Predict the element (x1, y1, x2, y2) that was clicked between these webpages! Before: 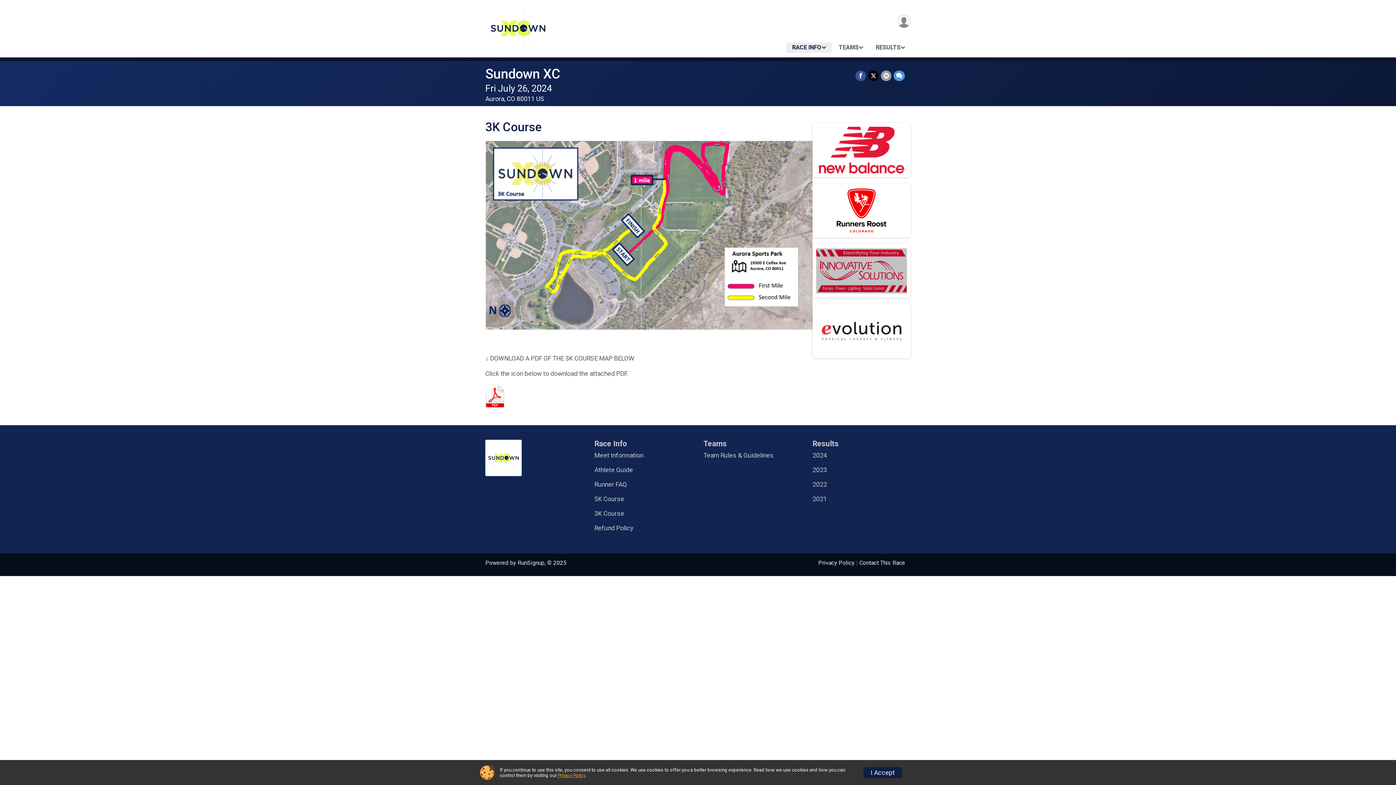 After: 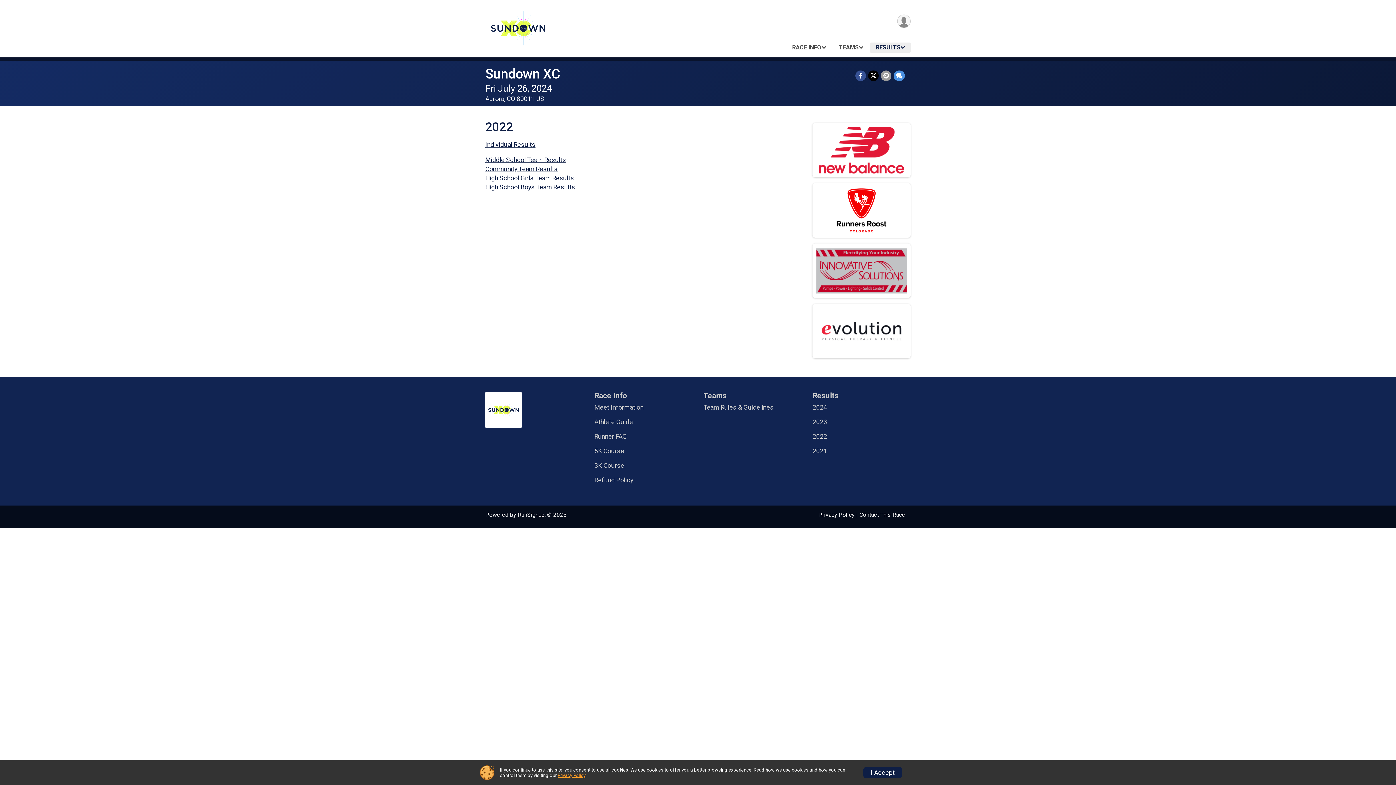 Action: label: 2022 bbox: (812, 481, 910, 488)